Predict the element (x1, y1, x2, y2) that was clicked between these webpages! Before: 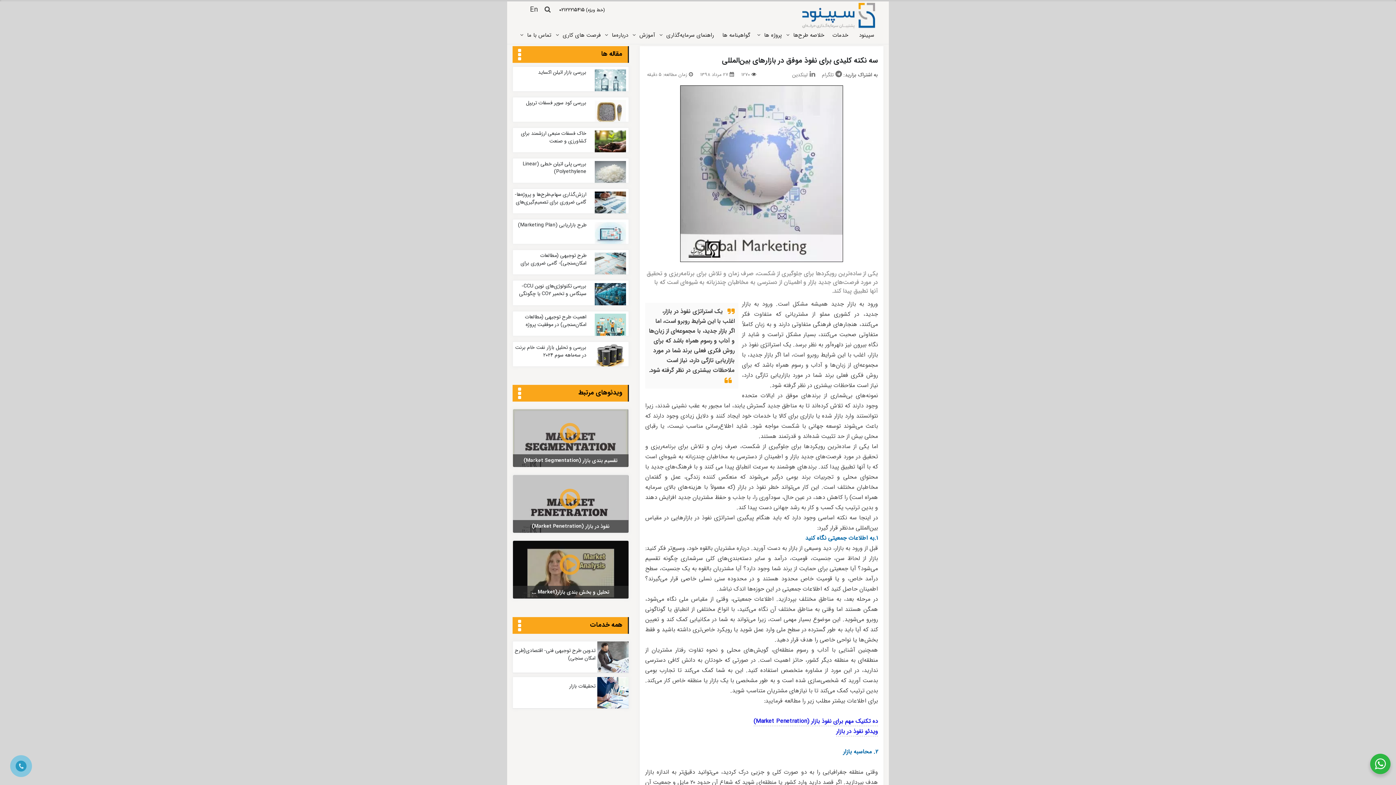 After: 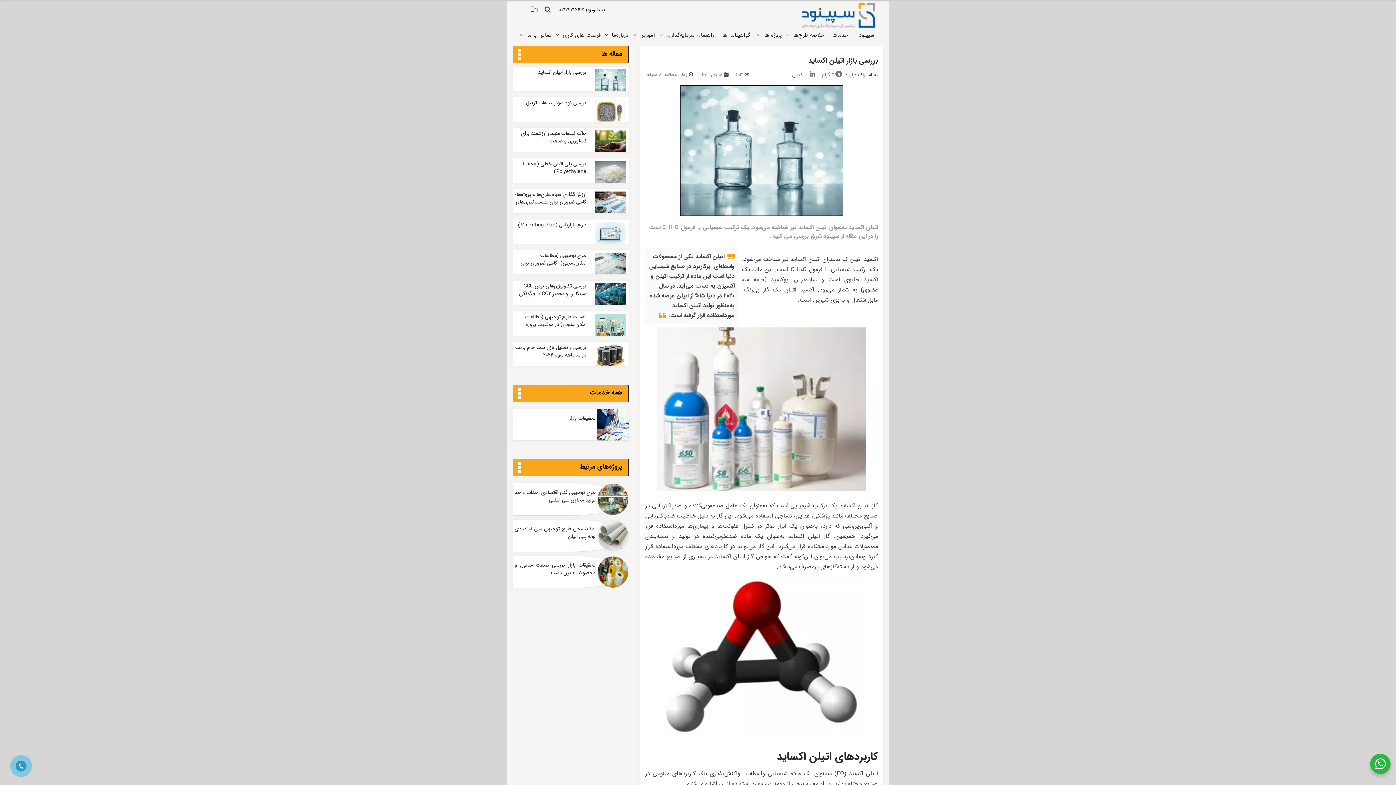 Action: label: بررسی بازار اتیلن اکساید bbox: (513, 66, 628, 91)